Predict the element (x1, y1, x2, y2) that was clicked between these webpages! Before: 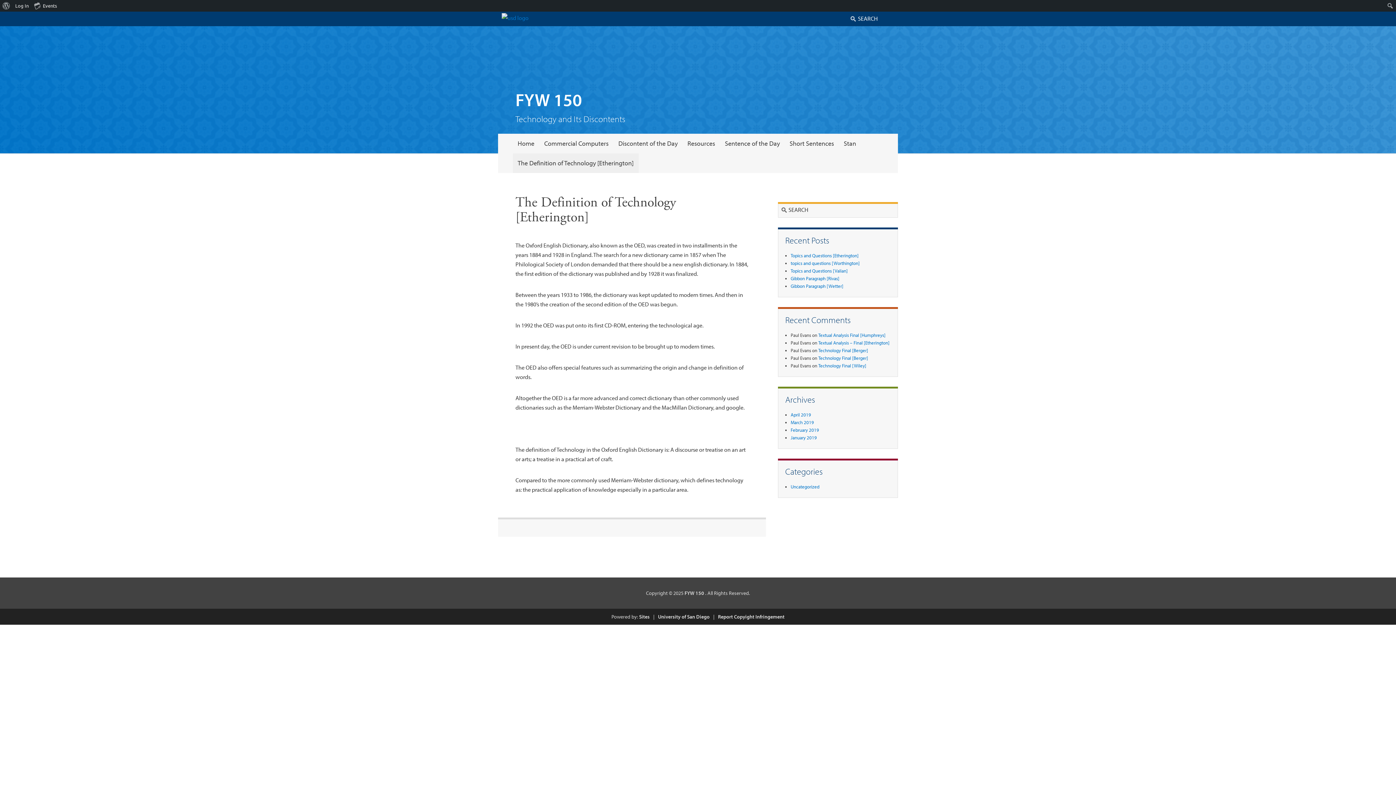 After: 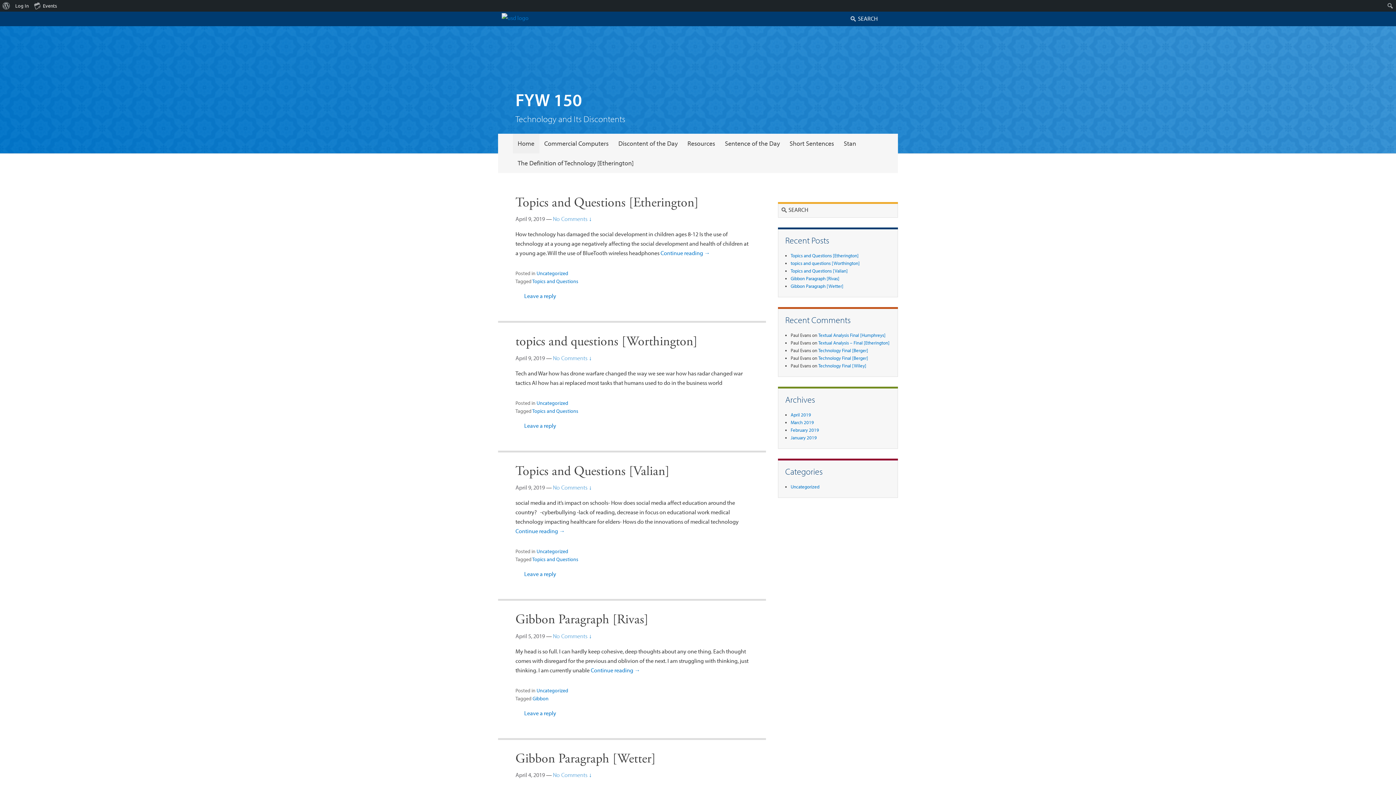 Action: bbox: (512, 133, 539, 153) label: Home